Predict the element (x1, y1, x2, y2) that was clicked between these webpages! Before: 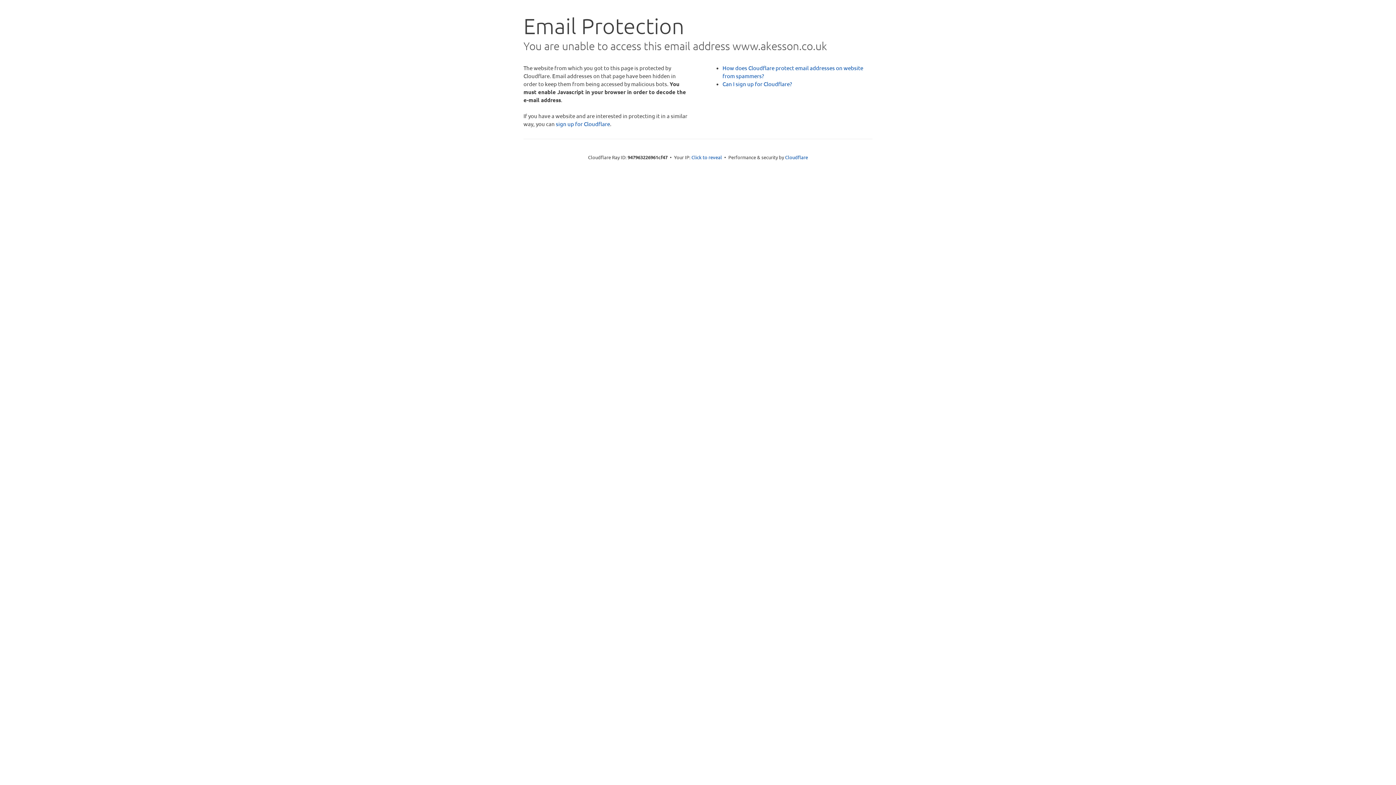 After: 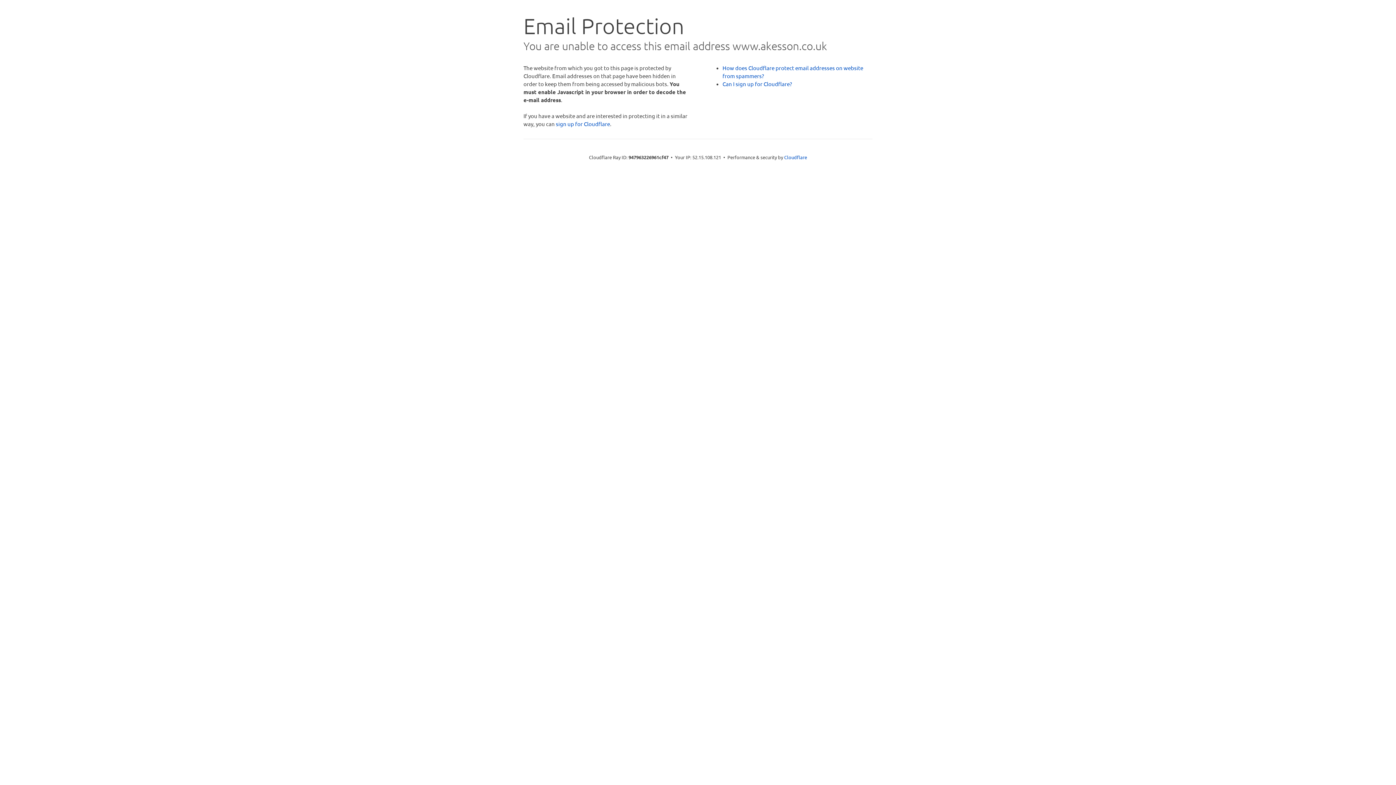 Action: label: Click to reveal bbox: (691, 153, 722, 160)